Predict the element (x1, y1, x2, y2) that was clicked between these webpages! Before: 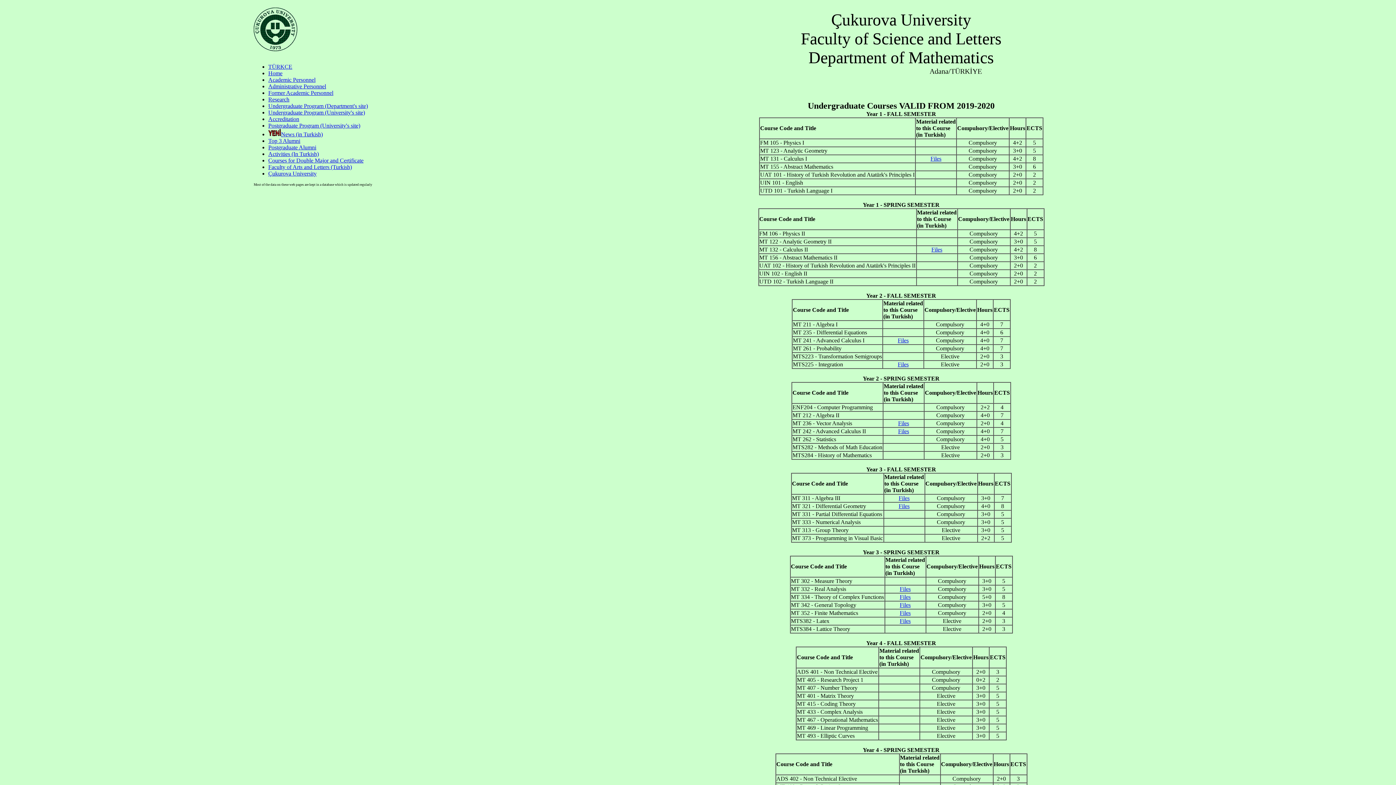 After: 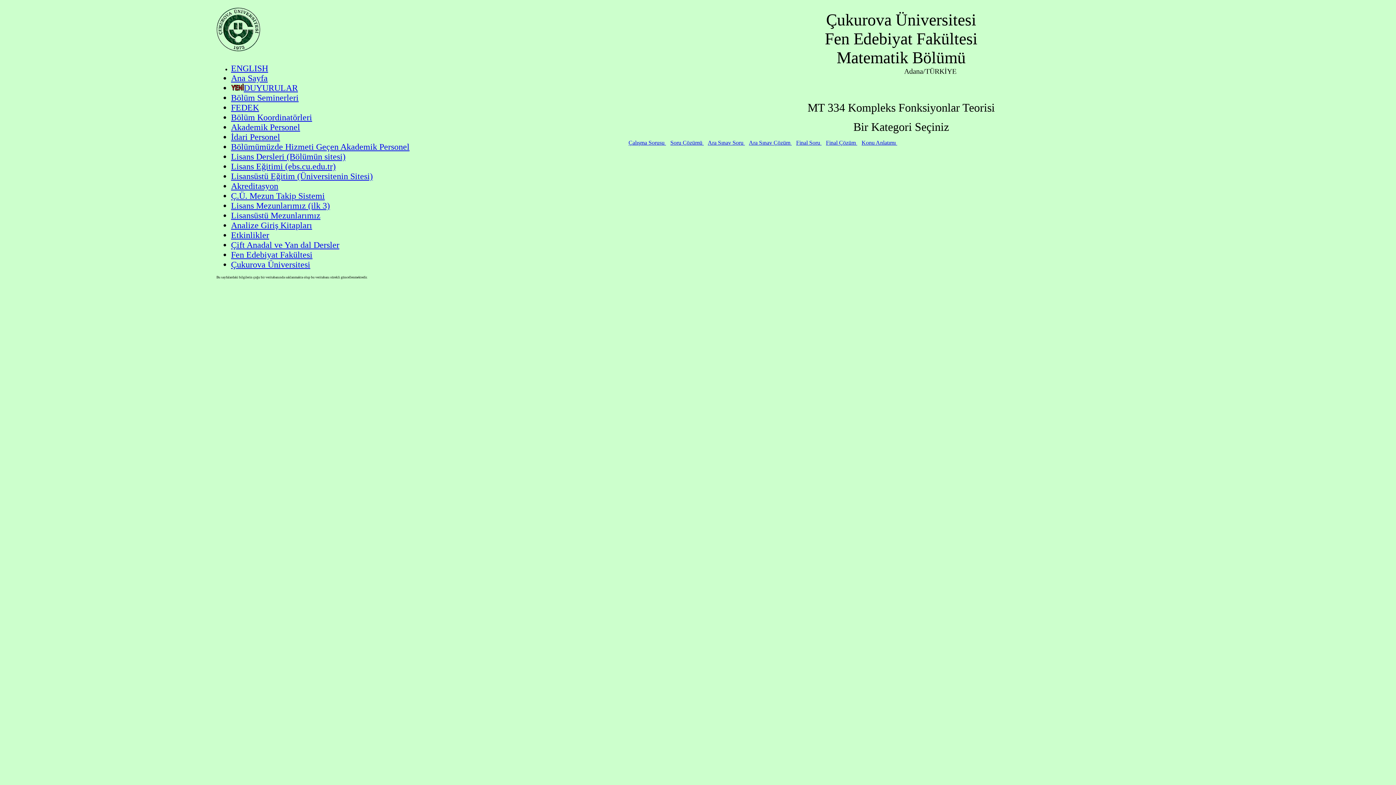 Action: bbox: (900, 594, 910, 600) label: Files